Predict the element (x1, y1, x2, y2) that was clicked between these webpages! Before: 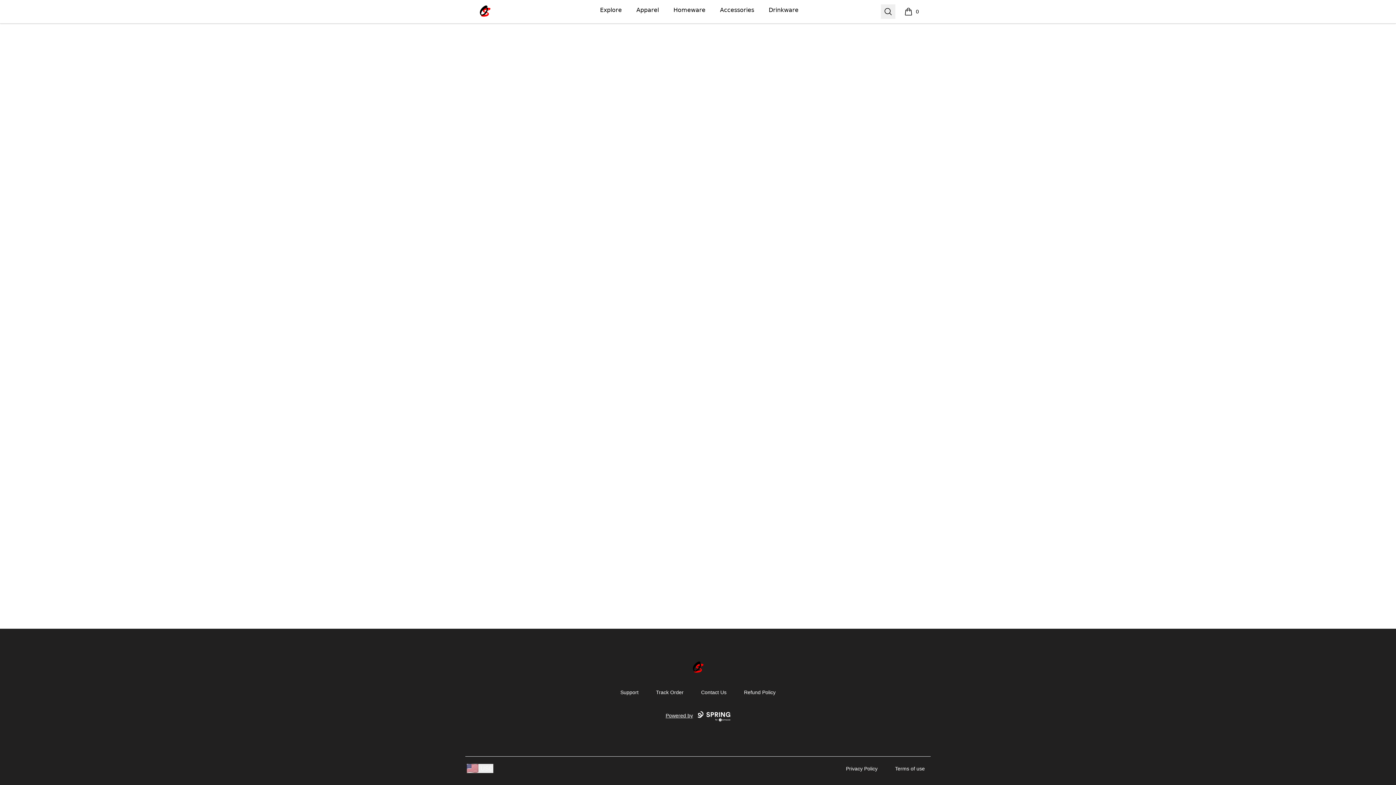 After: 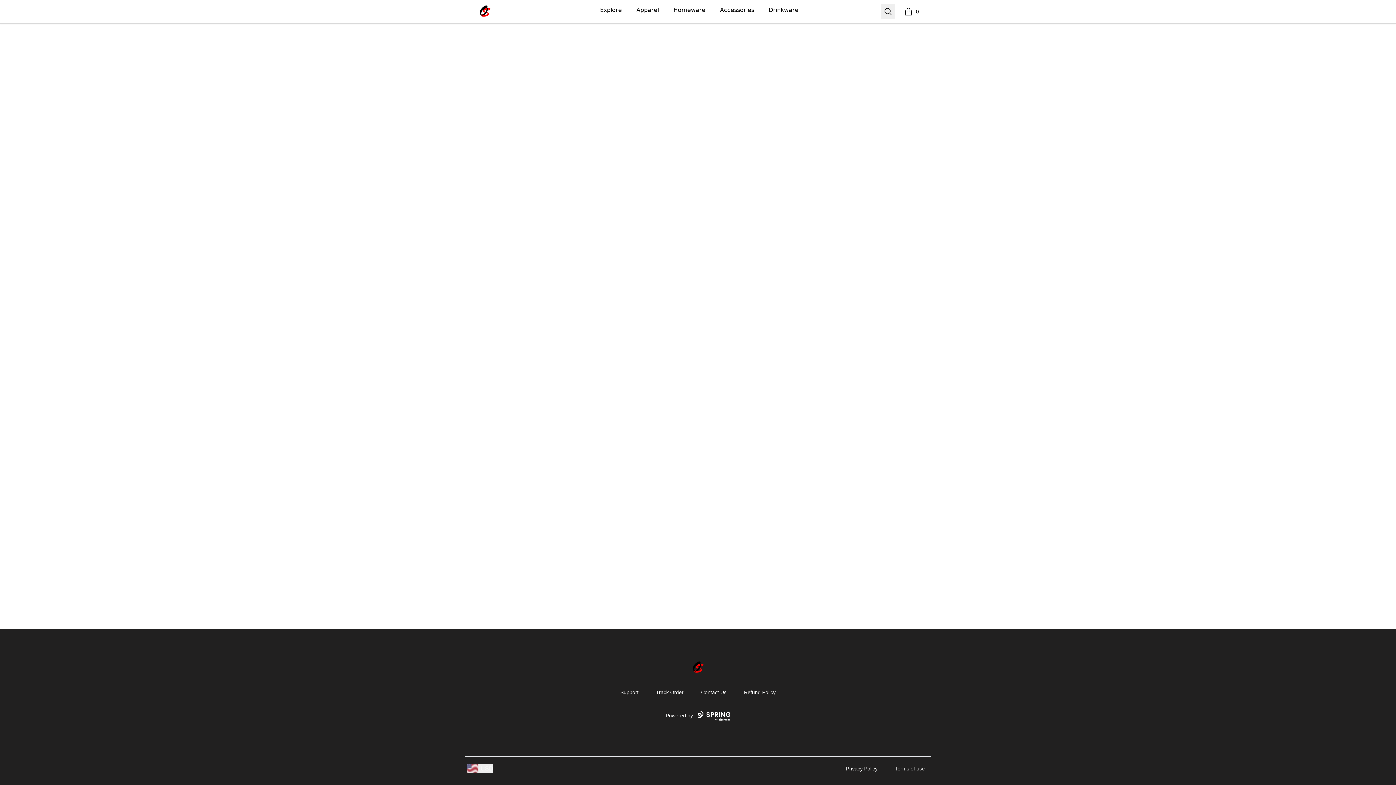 Action: bbox: (895, 766, 925, 771) label: Terms of use